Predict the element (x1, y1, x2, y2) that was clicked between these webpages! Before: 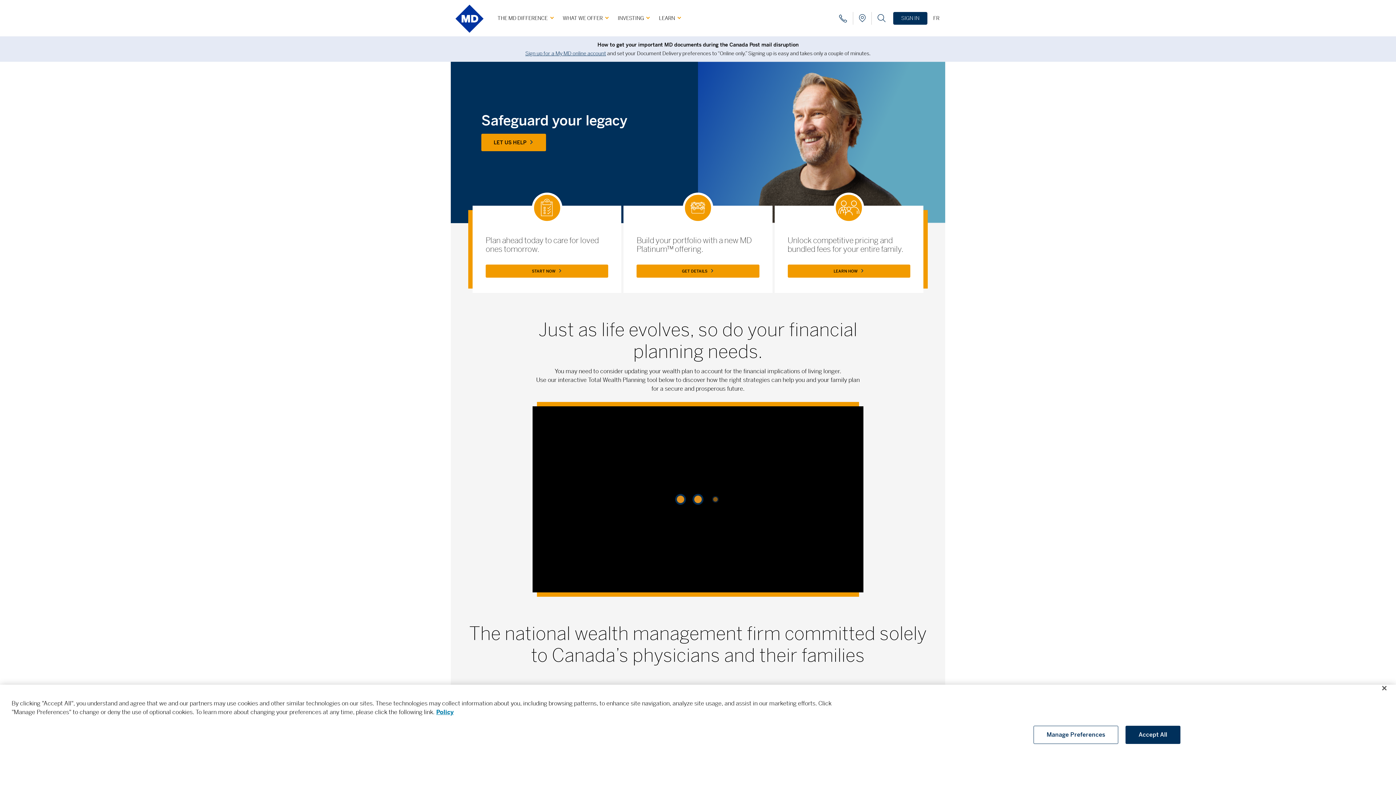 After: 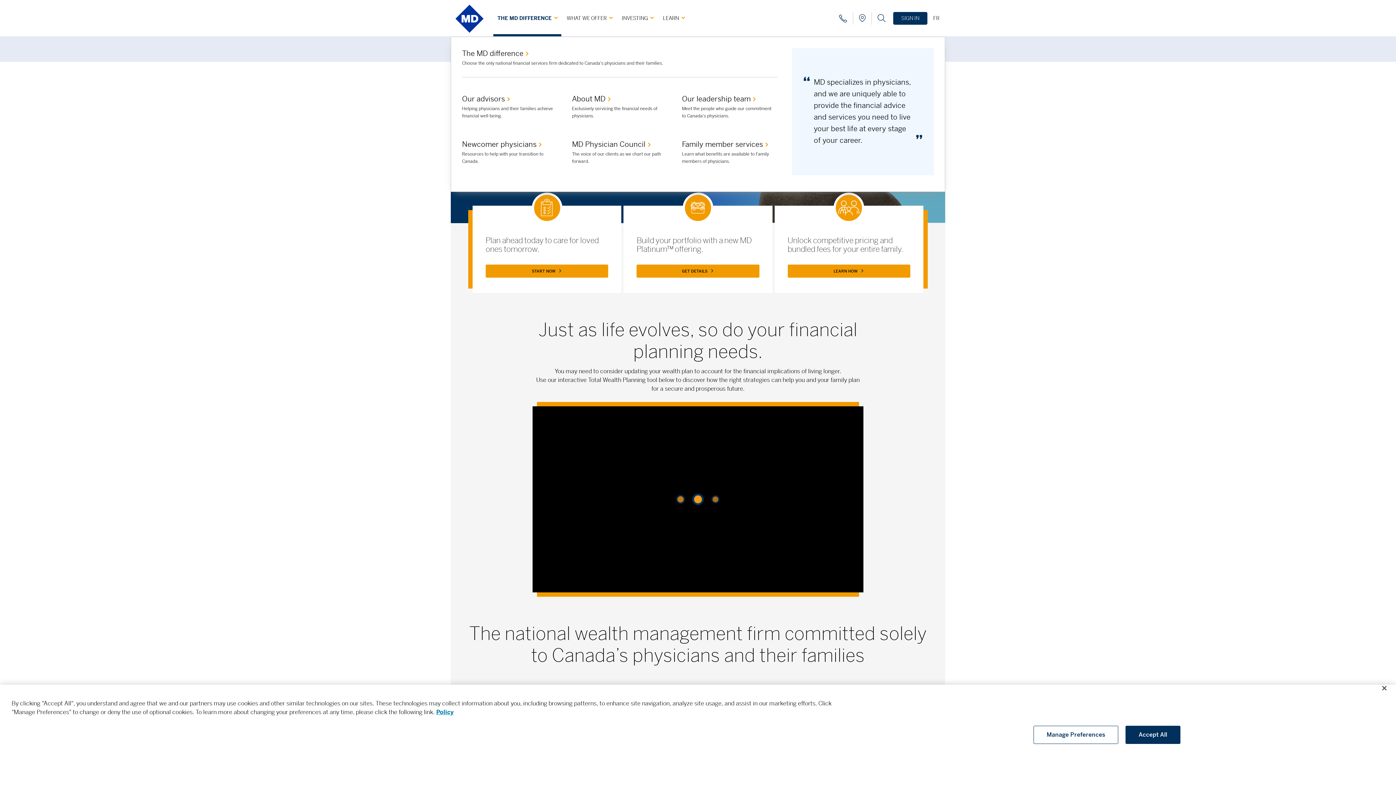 Action: bbox: (493, 0, 557, 36) label: The MD Difference section